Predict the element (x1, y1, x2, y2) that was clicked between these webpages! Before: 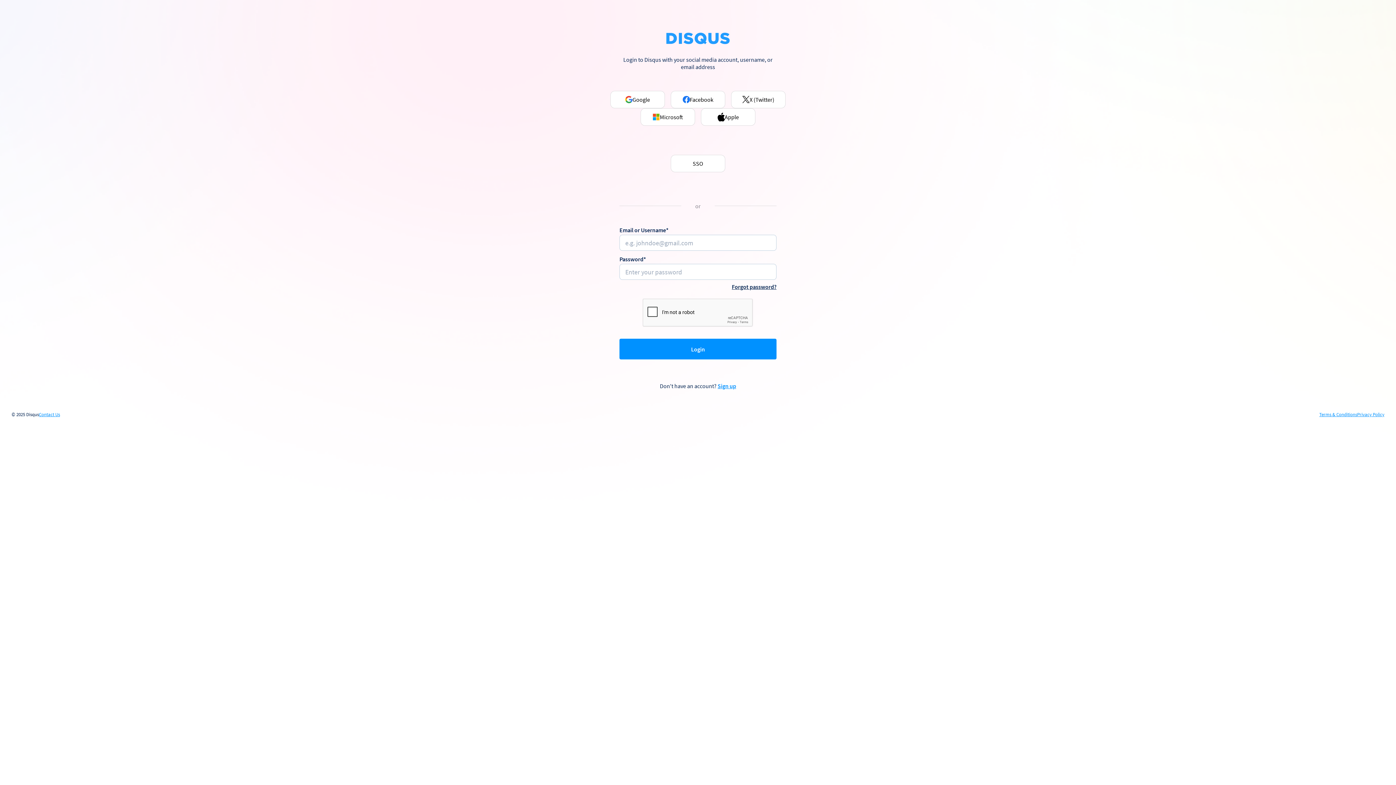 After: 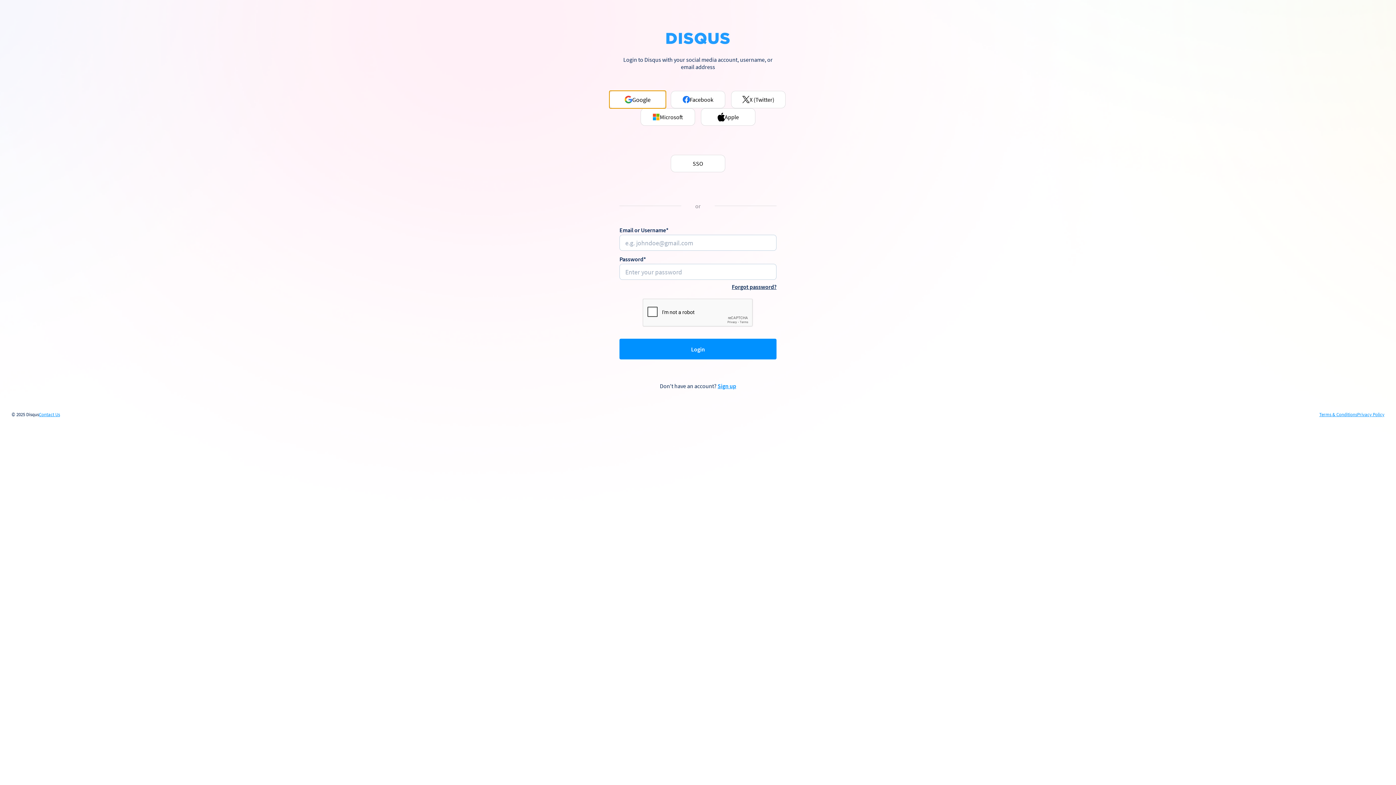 Action: label: Google bbox: (610, 90, 665, 108)